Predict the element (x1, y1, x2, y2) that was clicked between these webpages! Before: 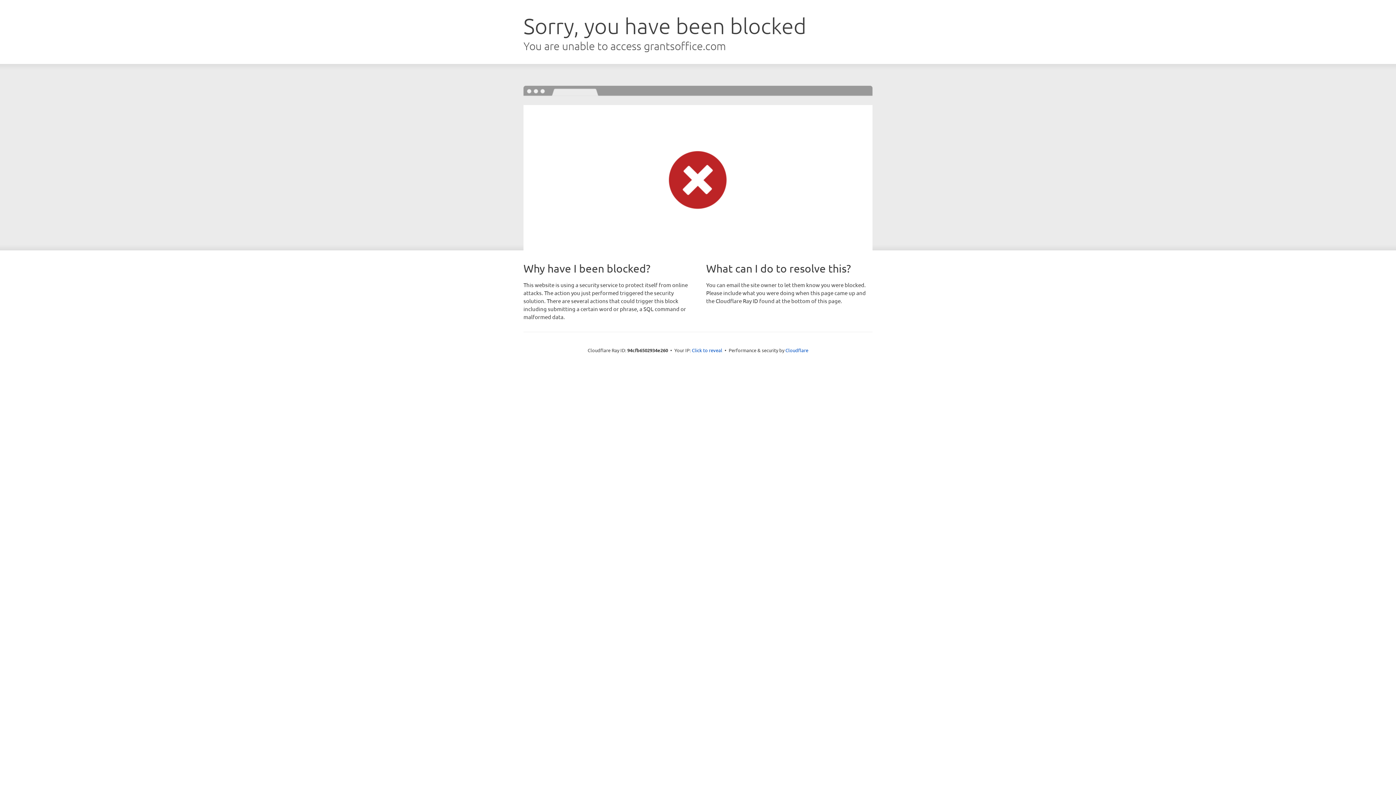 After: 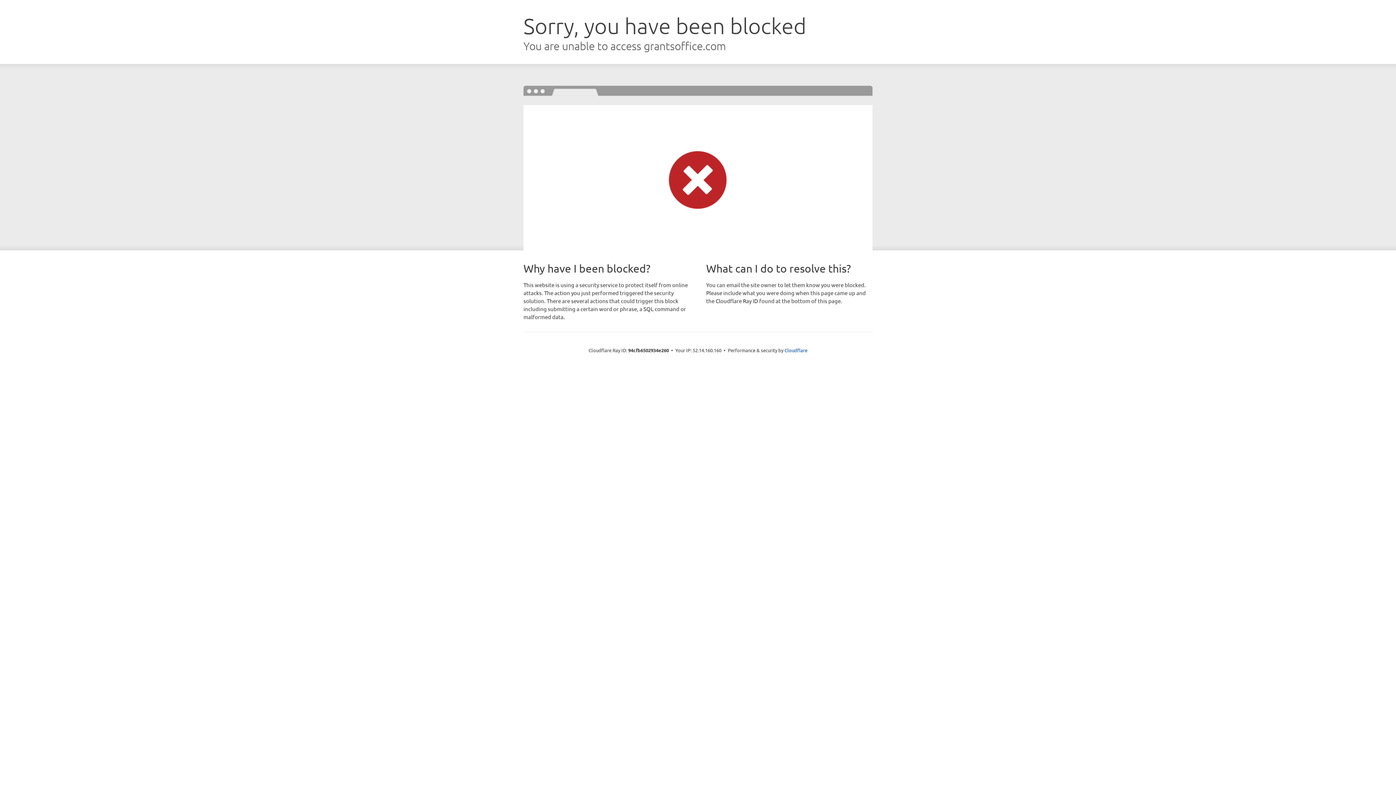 Action: label: Click to reveal bbox: (692, 346, 722, 353)